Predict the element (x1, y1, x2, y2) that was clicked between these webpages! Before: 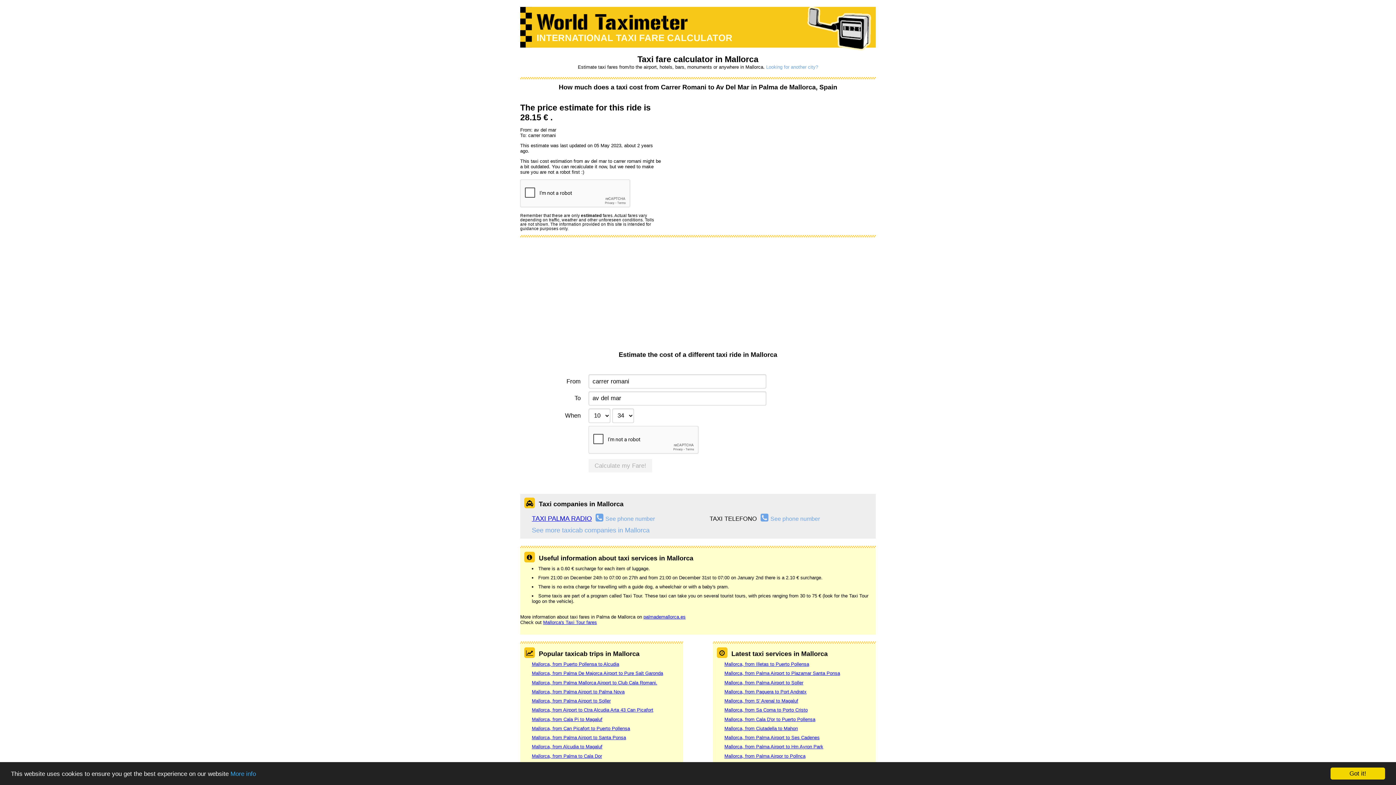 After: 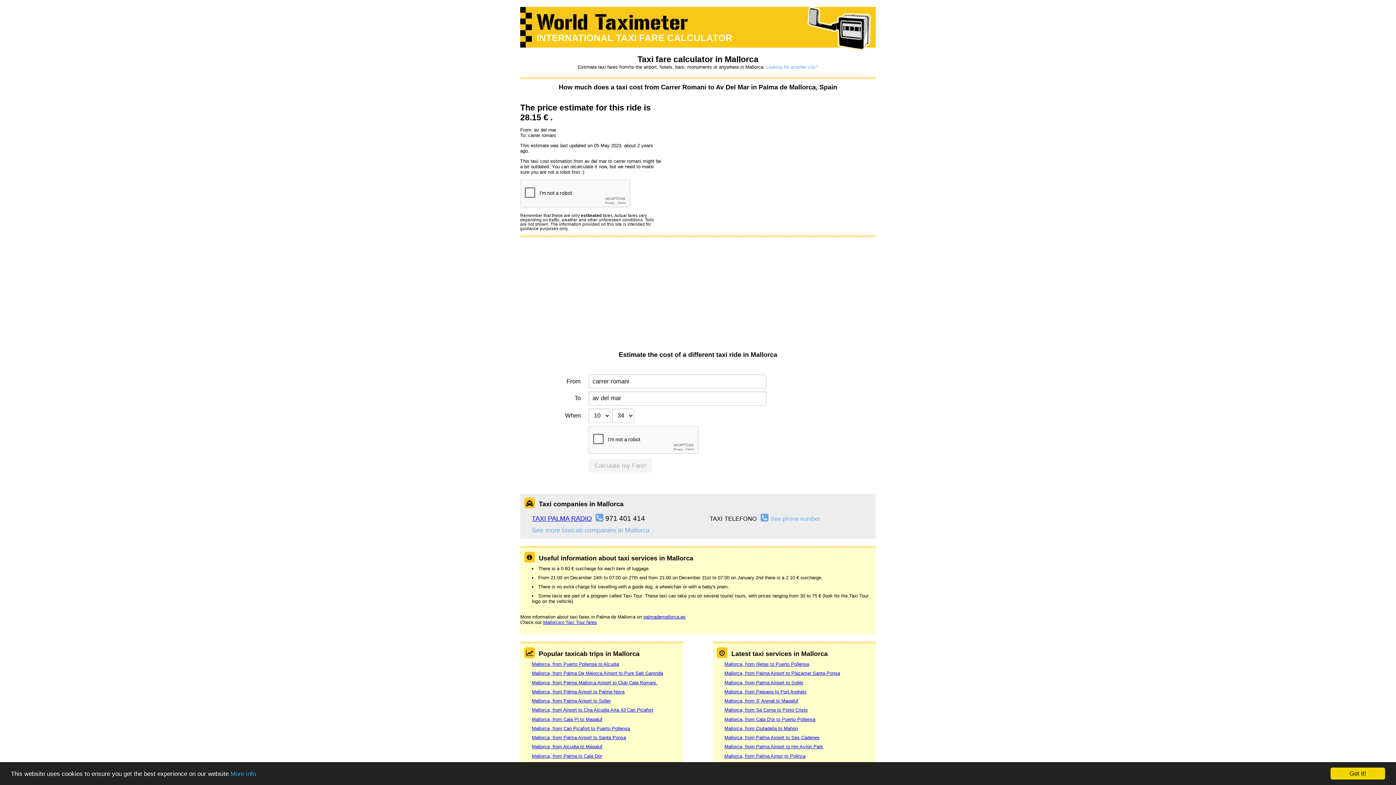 Action: bbox: (593, 515, 655, 522) label:  See phone number